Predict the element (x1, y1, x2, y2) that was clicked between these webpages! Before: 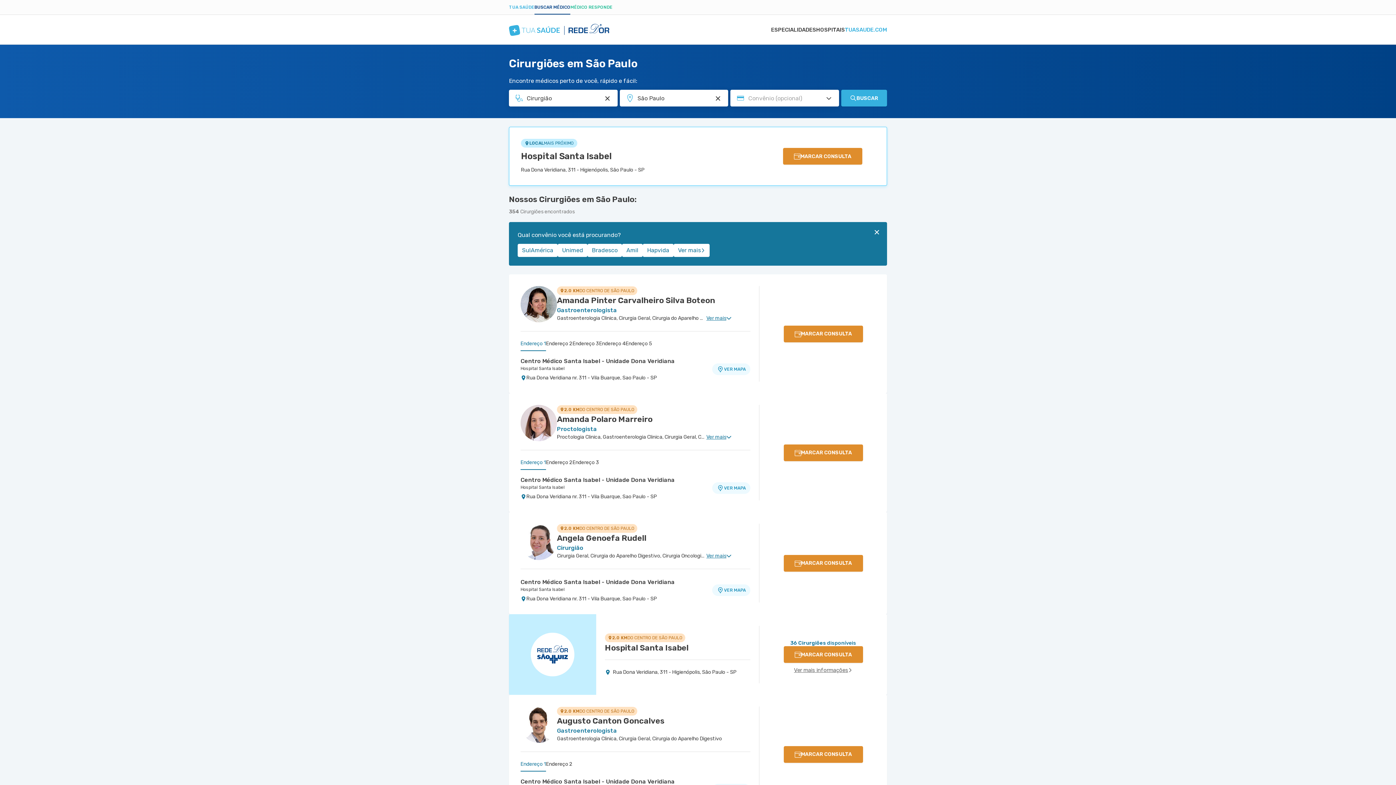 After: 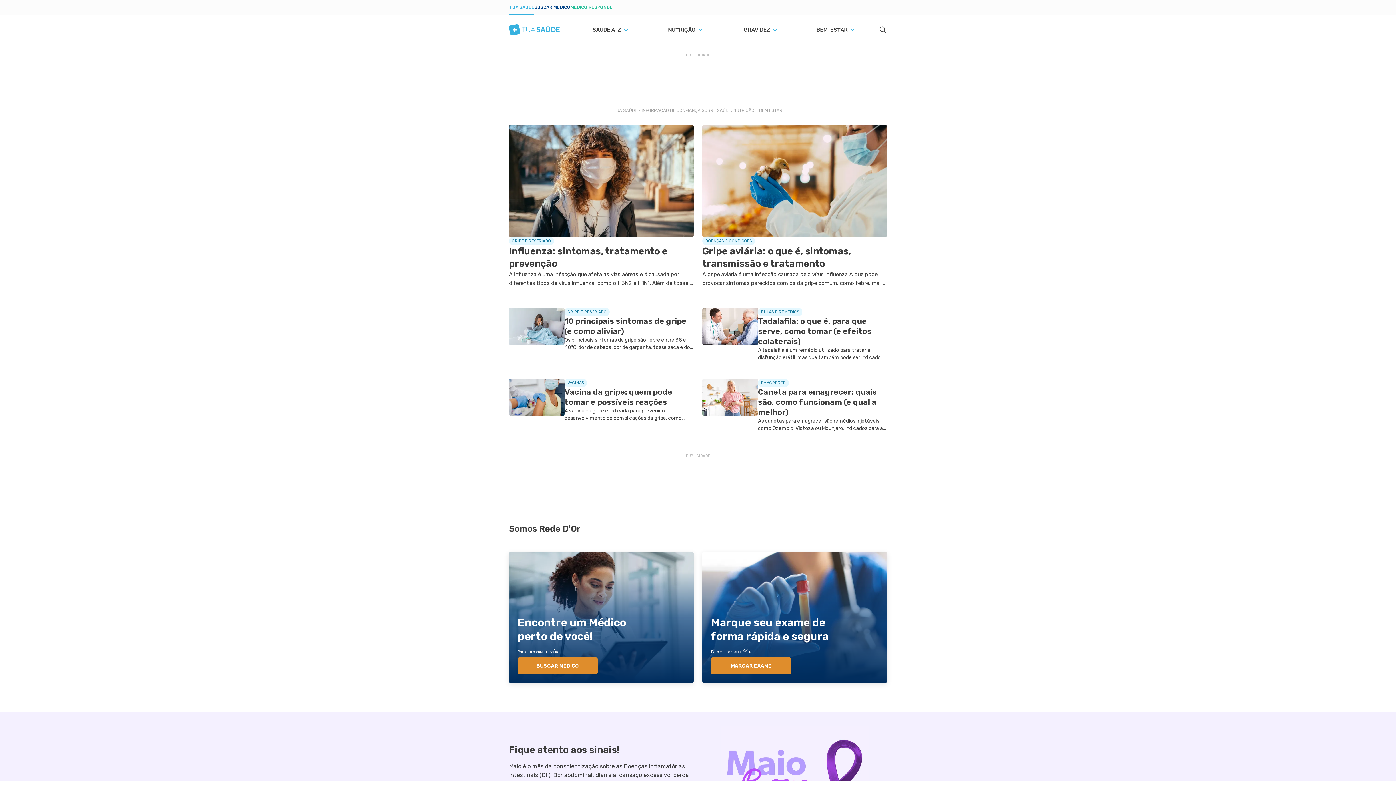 Action: label: TUASAUDE.COM bbox: (845, 14, 887, 44)